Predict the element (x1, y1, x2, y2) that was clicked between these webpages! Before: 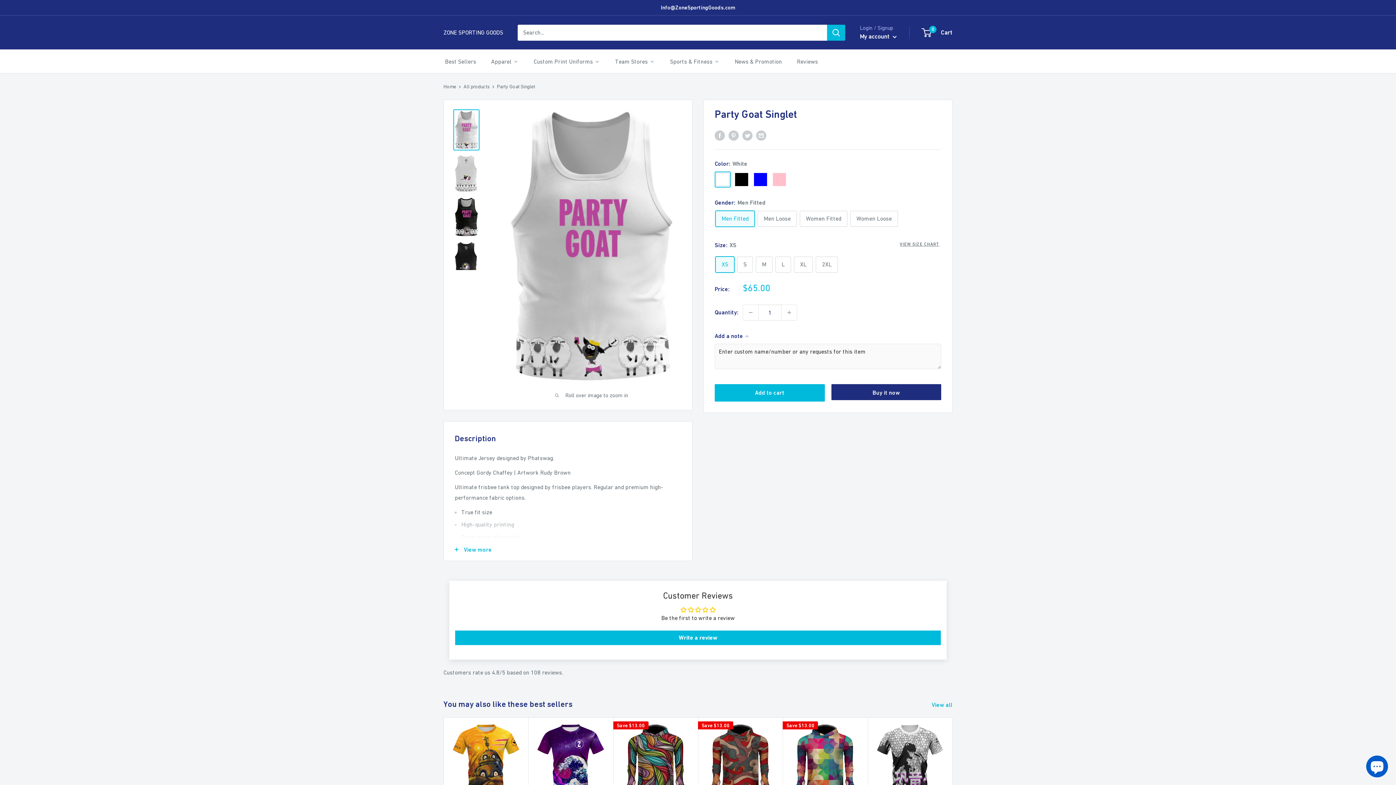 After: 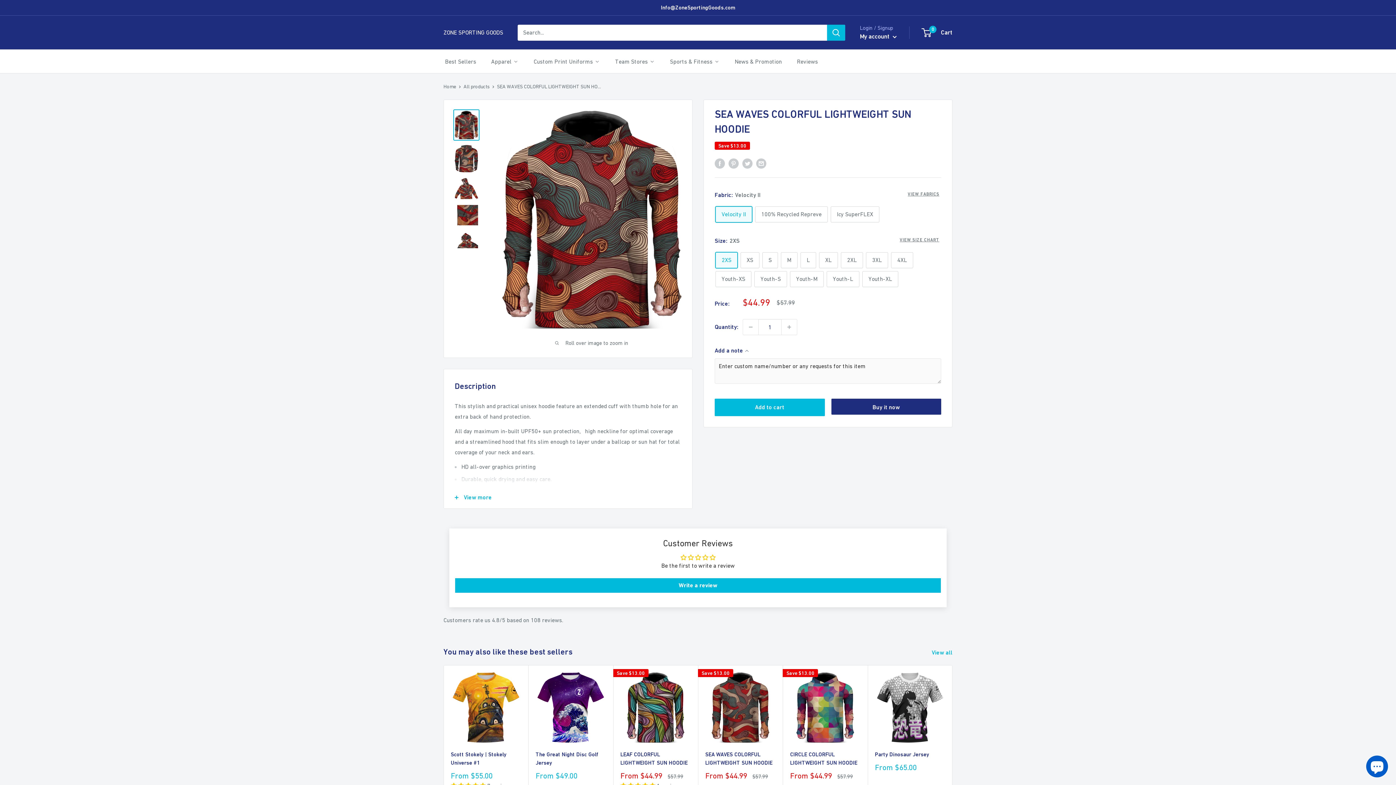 Action: bbox: (705, 724, 775, 795)